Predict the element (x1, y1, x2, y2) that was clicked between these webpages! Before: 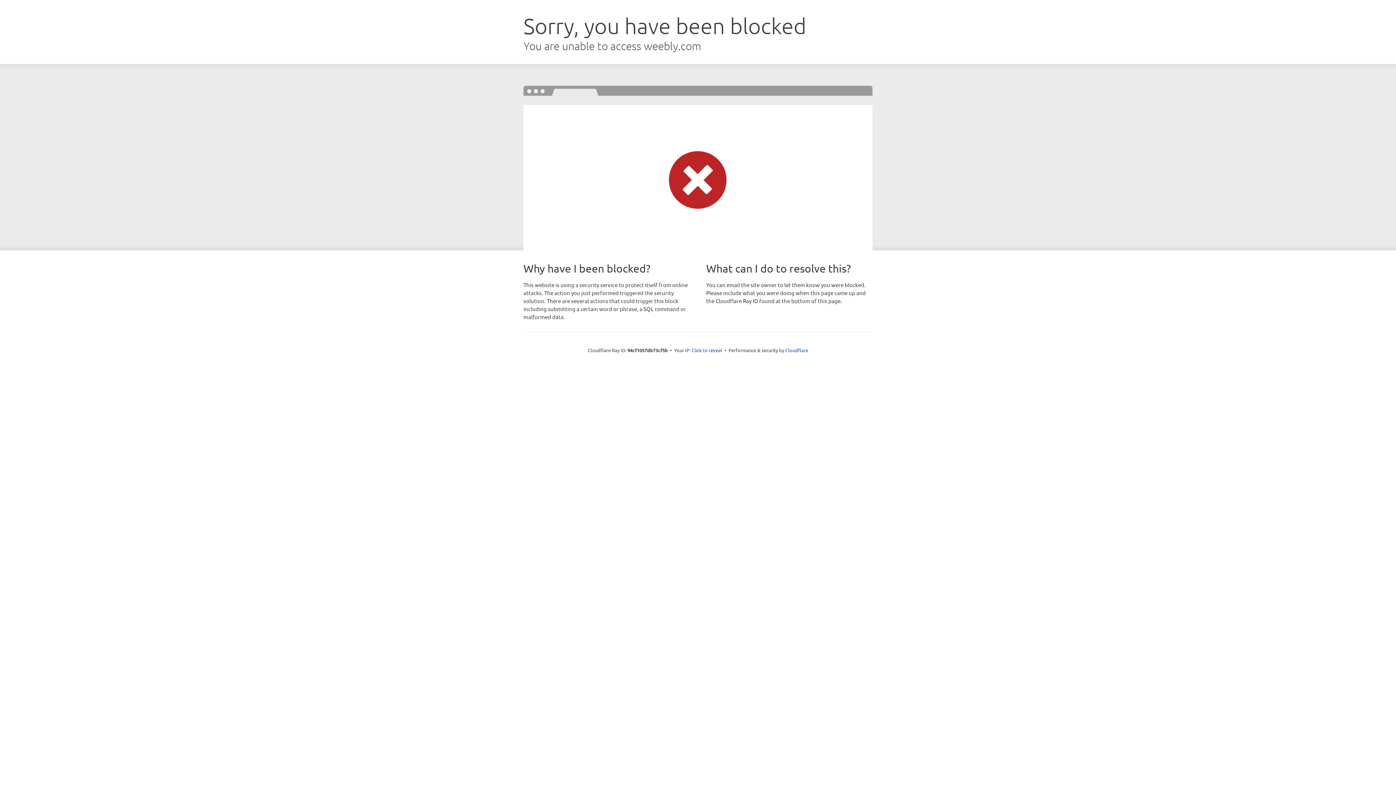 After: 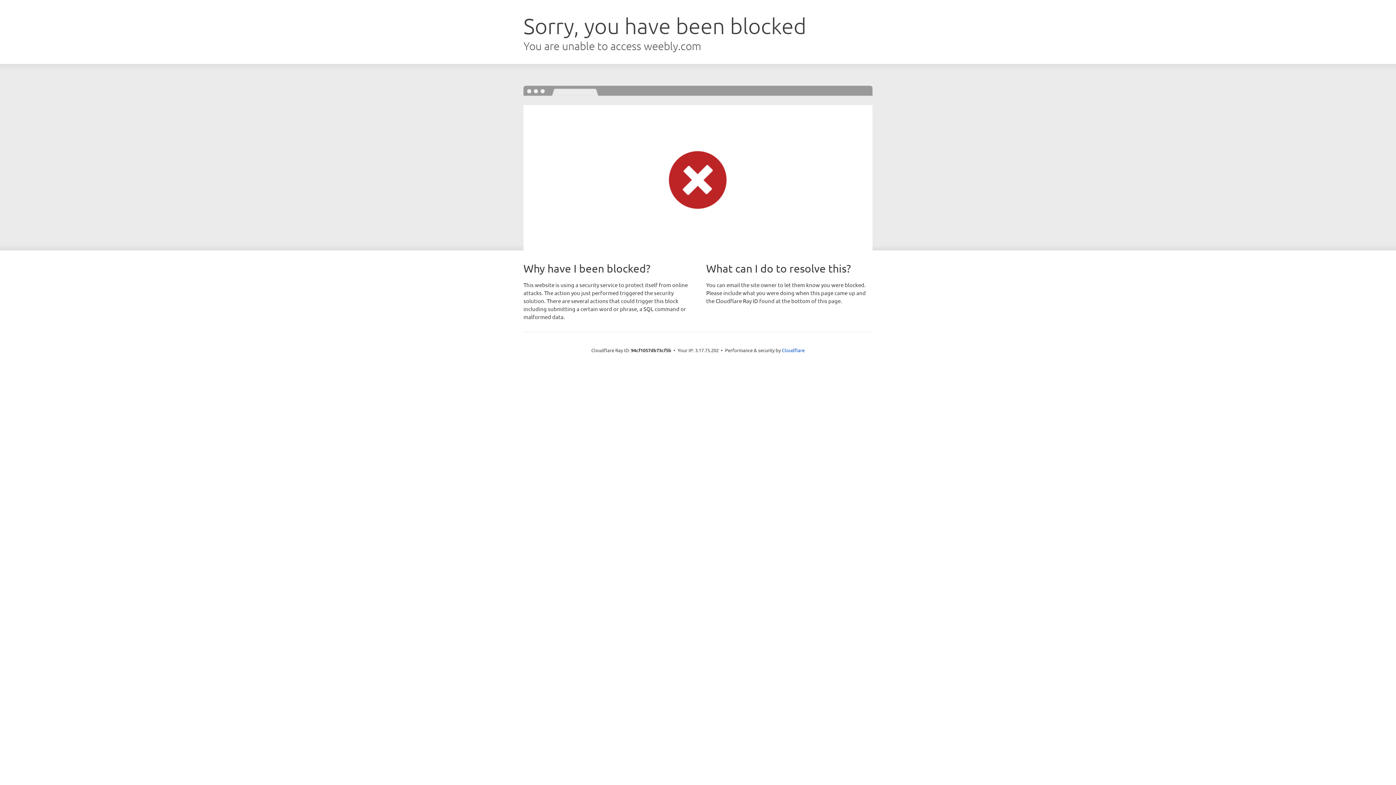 Action: label: Click to reveal bbox: (691, 346, 722, 353)